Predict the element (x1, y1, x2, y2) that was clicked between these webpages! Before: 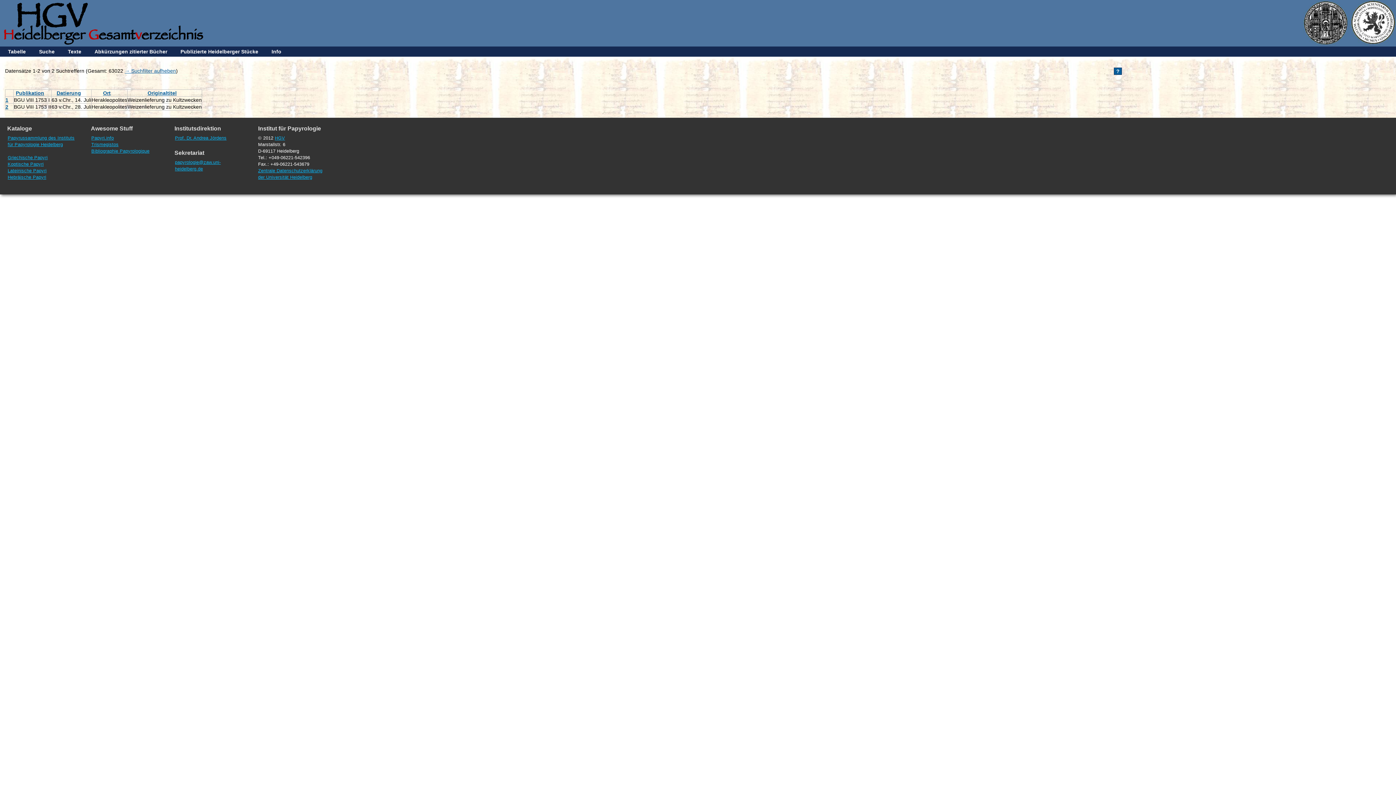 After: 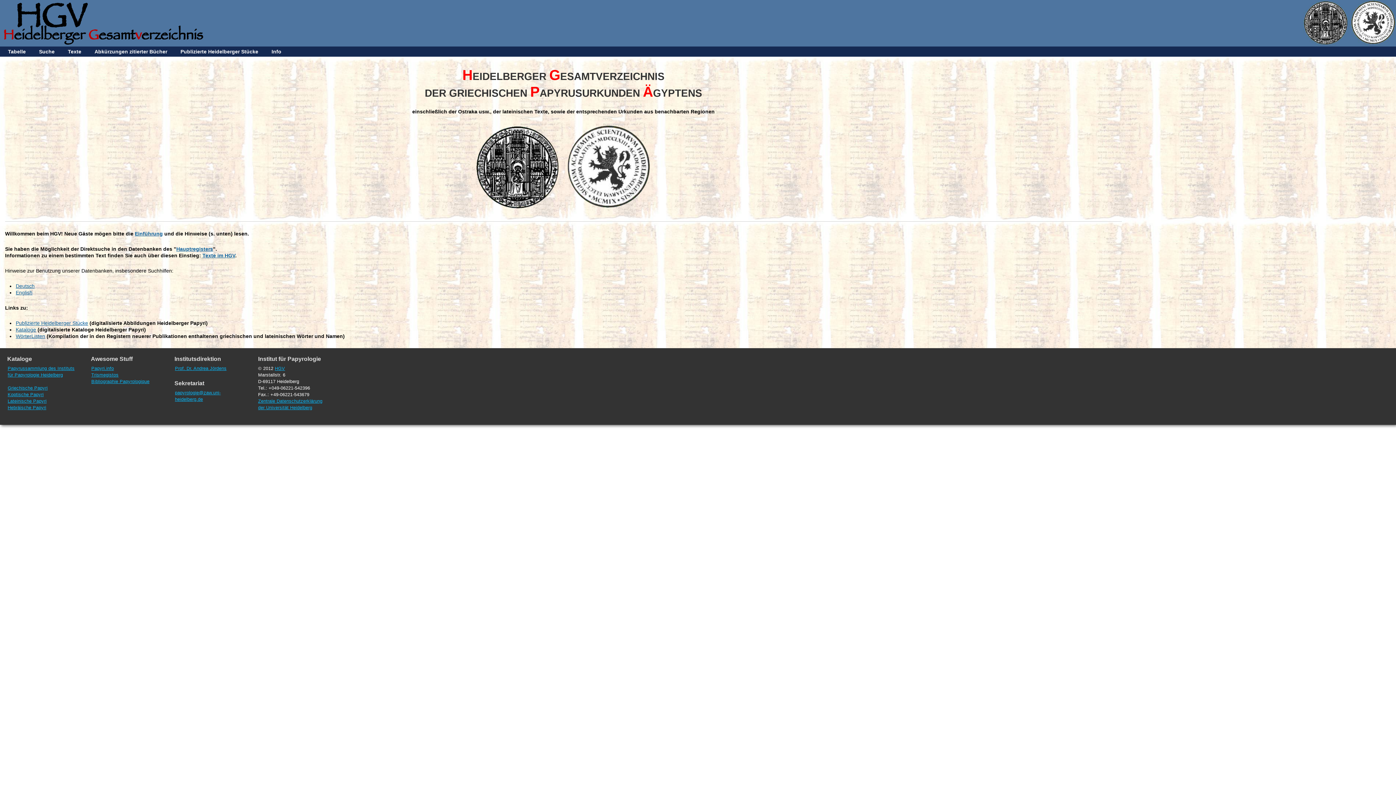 Action: label: Info bbox: (266, 48, 286, 54)